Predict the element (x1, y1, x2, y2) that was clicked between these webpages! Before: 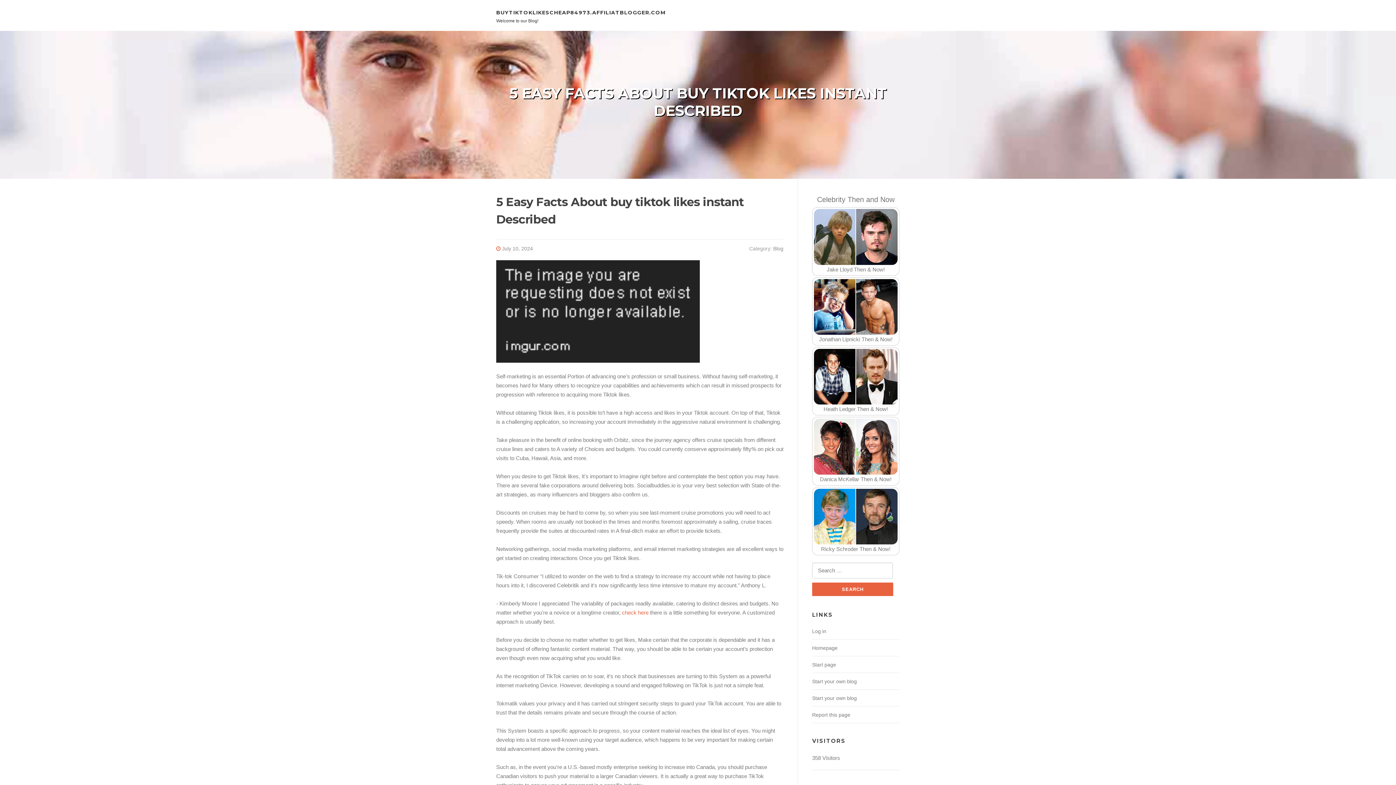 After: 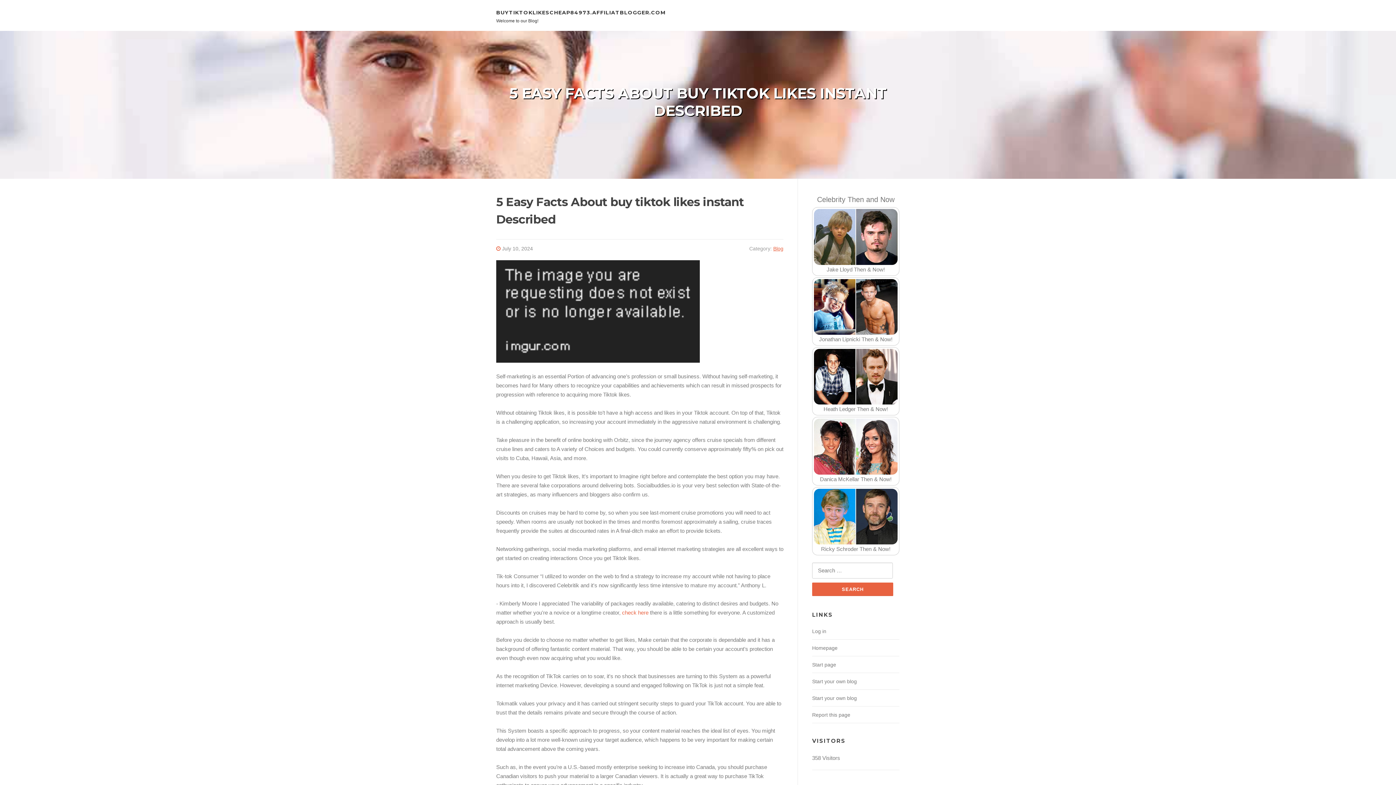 Action: label: Blog bbox: (773, 245, 783, 251)